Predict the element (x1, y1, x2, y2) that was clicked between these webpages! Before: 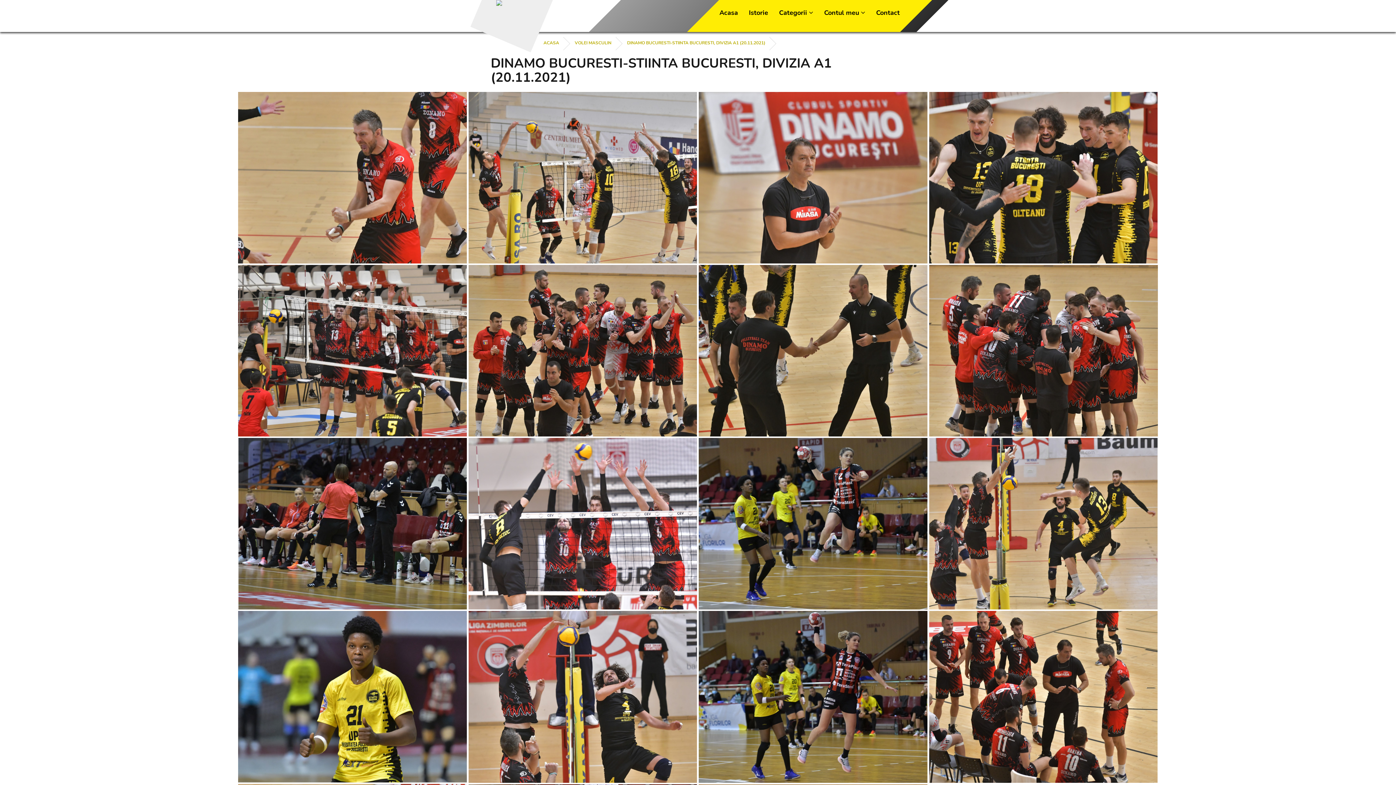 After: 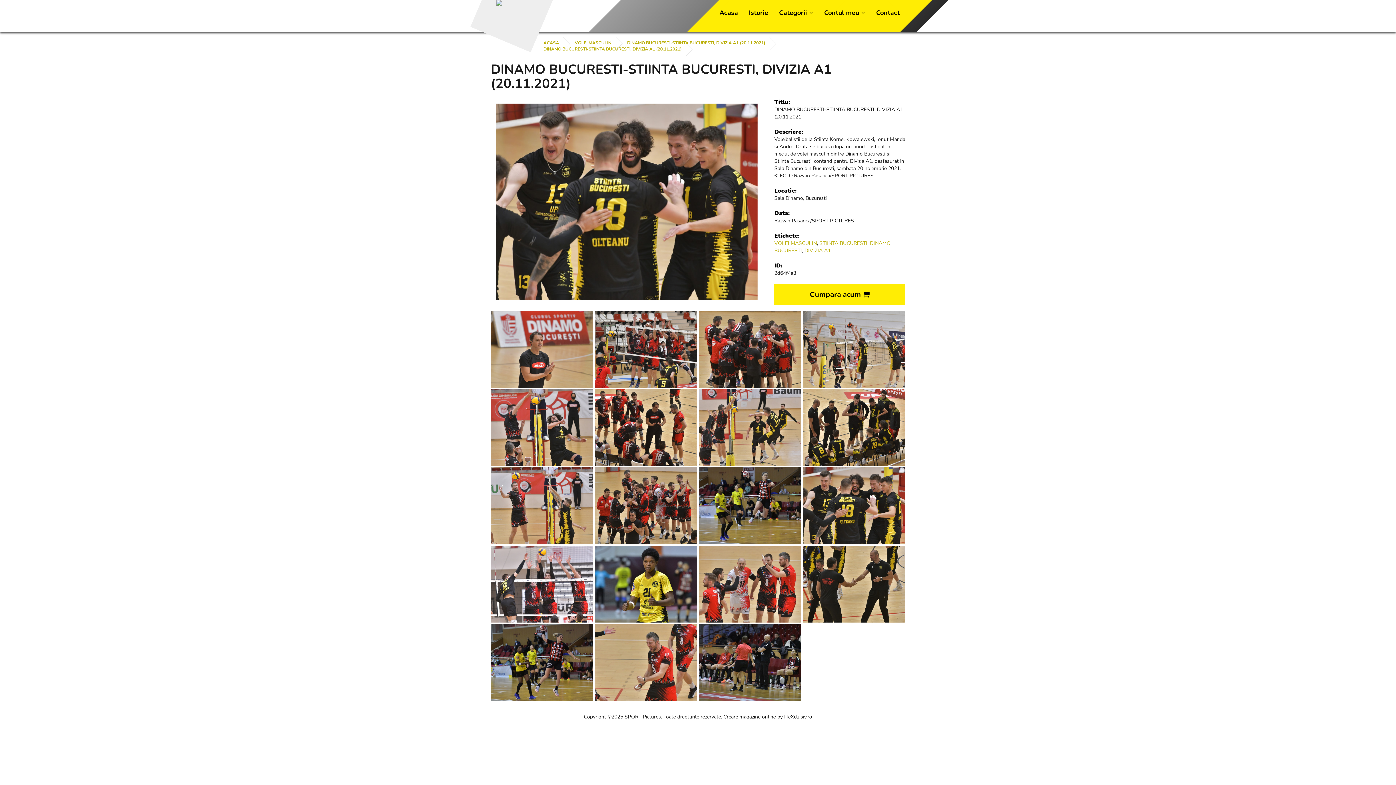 Action: bbox: (929, 92, 1158, 263)